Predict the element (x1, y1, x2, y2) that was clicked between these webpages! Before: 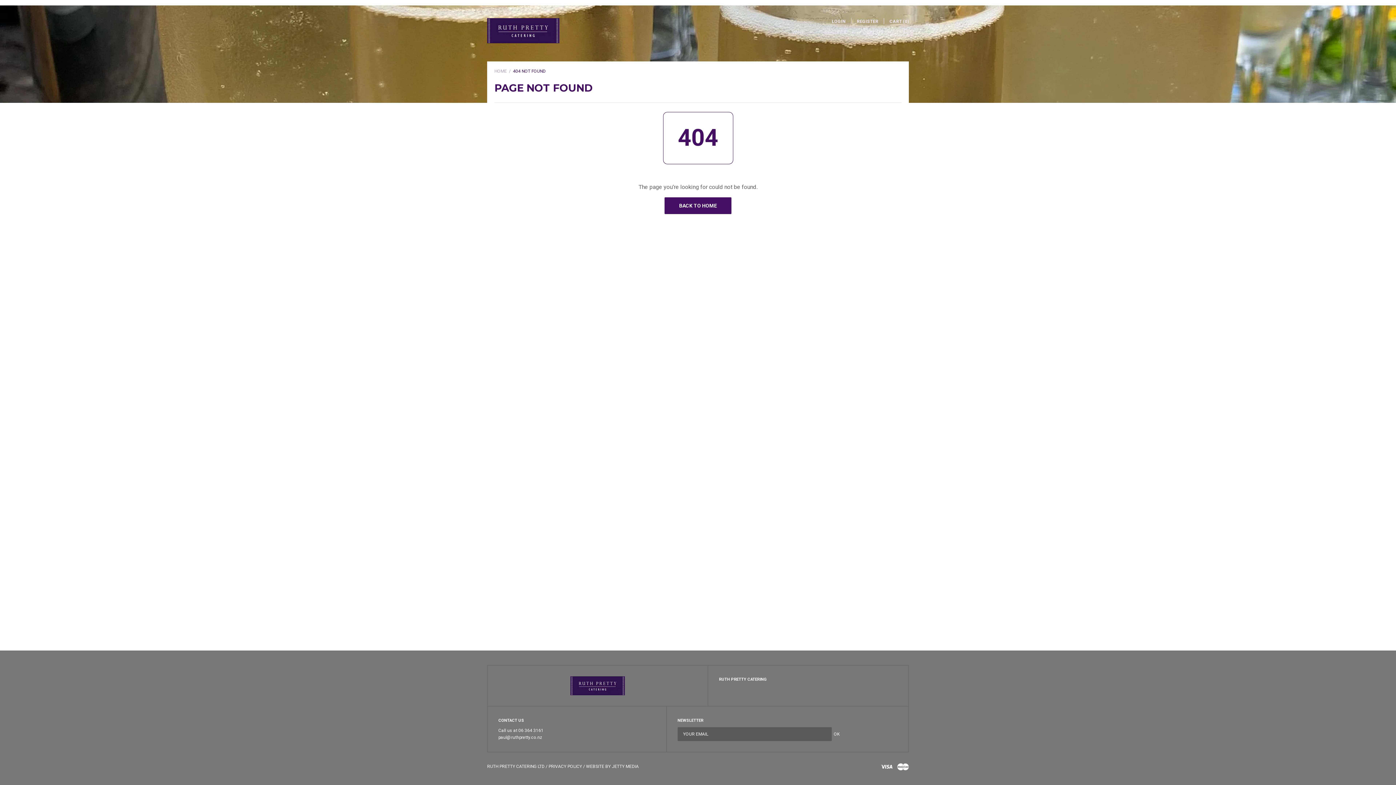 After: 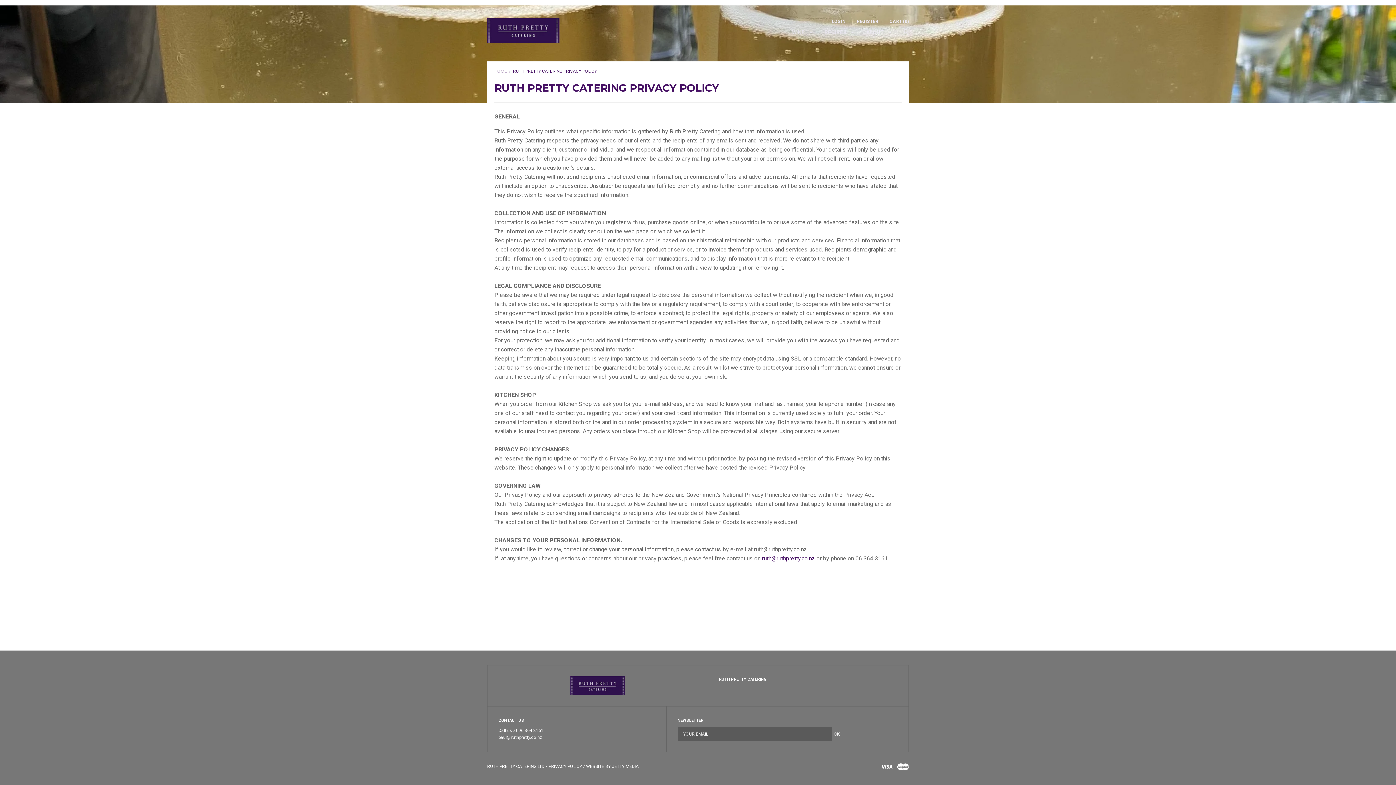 Action: bbox: (548, 764, 582, 769) label: PRIVACY POLICY